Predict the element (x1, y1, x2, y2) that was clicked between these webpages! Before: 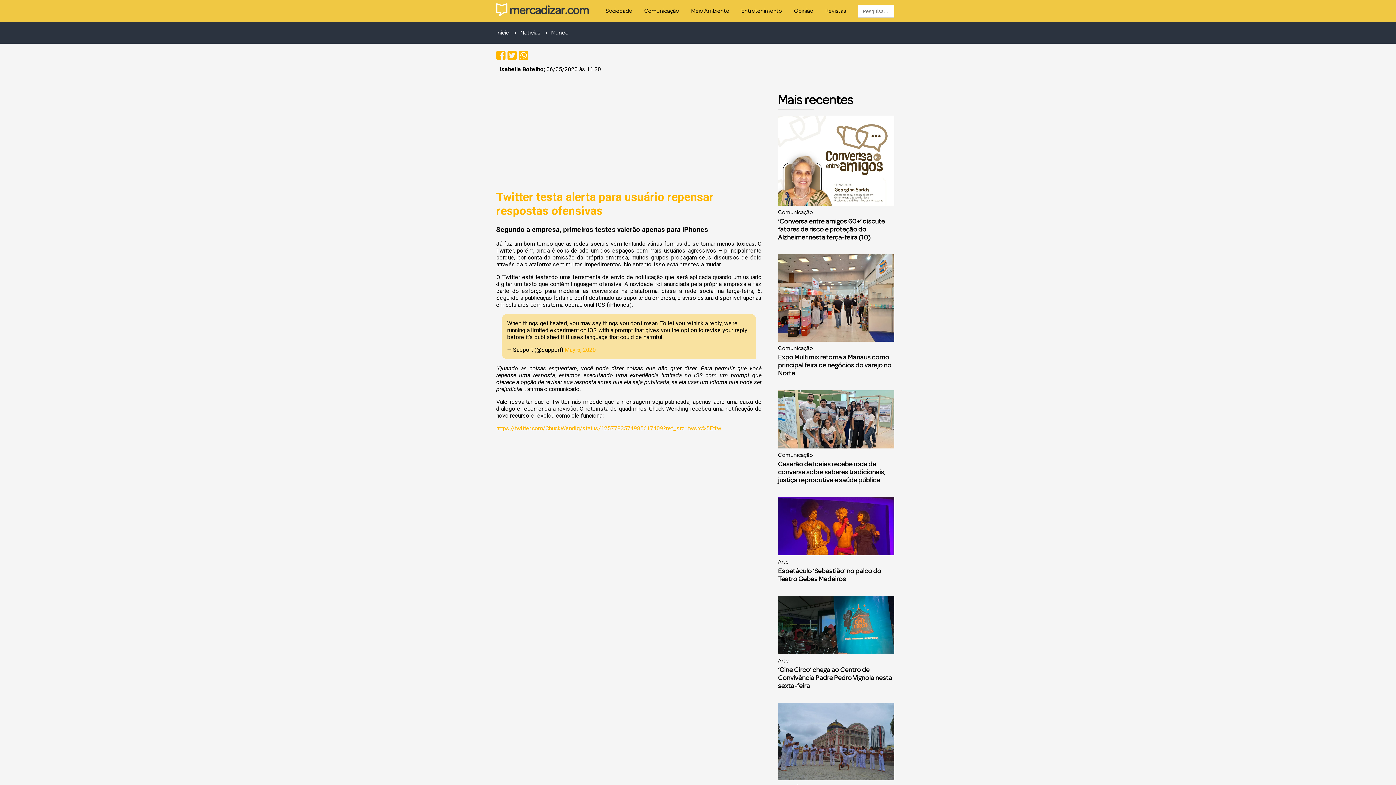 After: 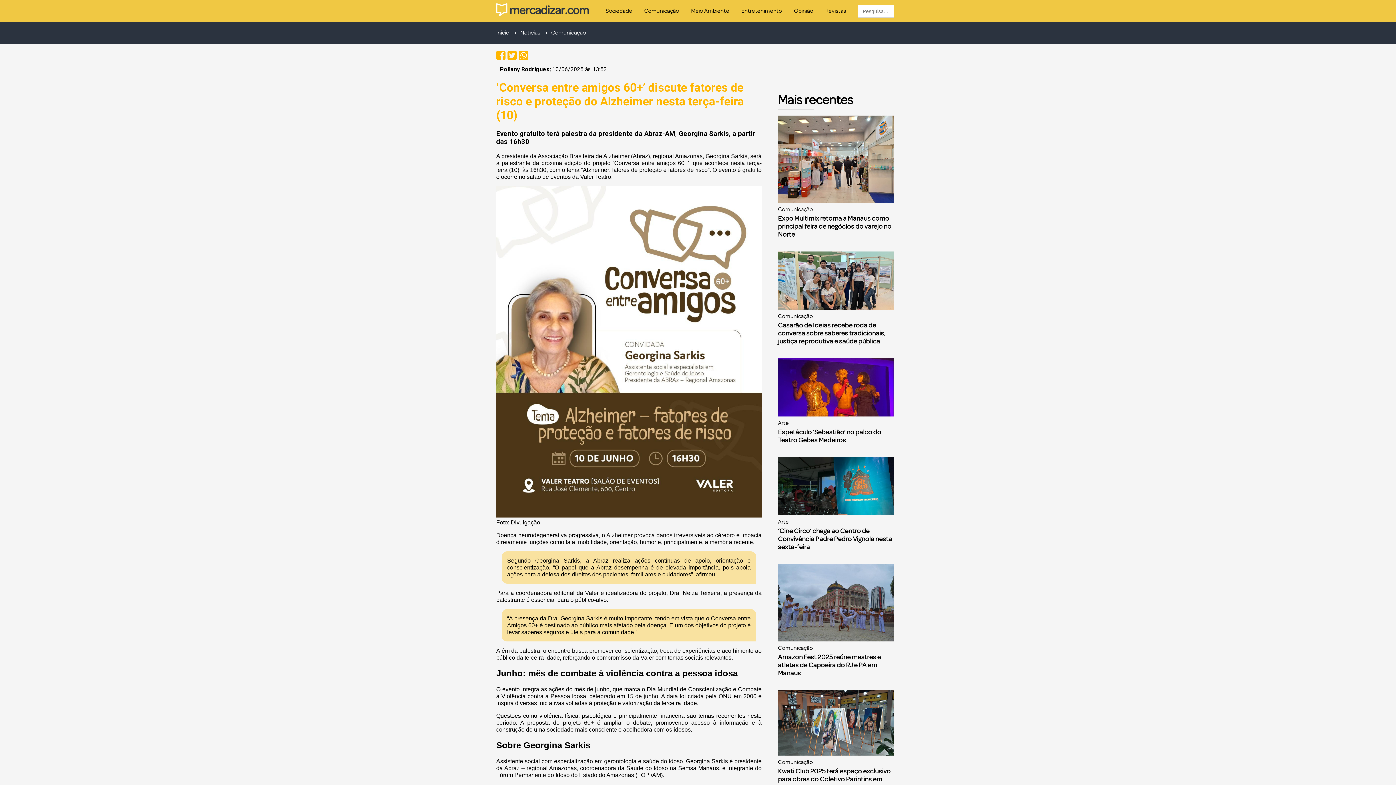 Action: bbox: (778, 217, 885, 241) label: ‘Conversa entre amigos 60+’ discute fatores de risco e proteção do Alzheimer nesta terça-feira (10)